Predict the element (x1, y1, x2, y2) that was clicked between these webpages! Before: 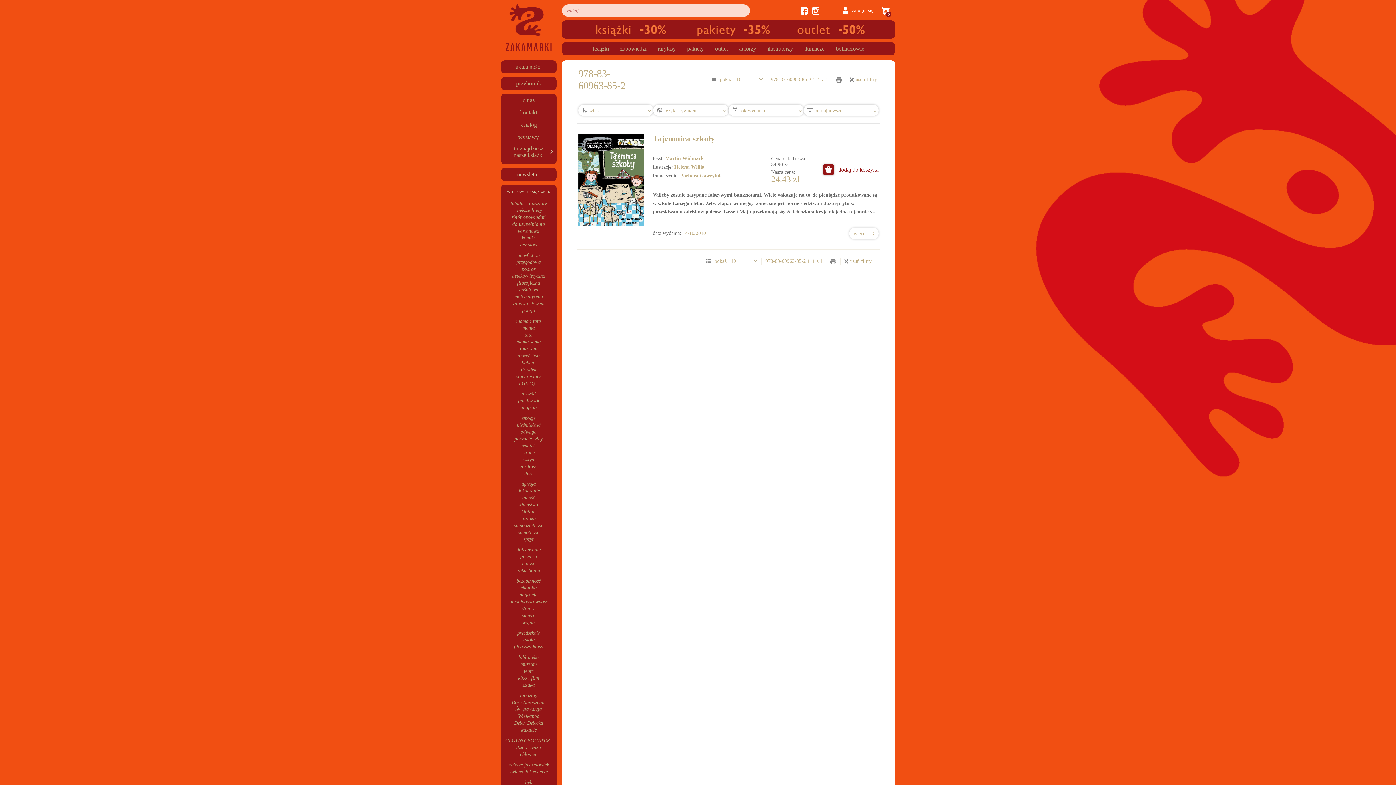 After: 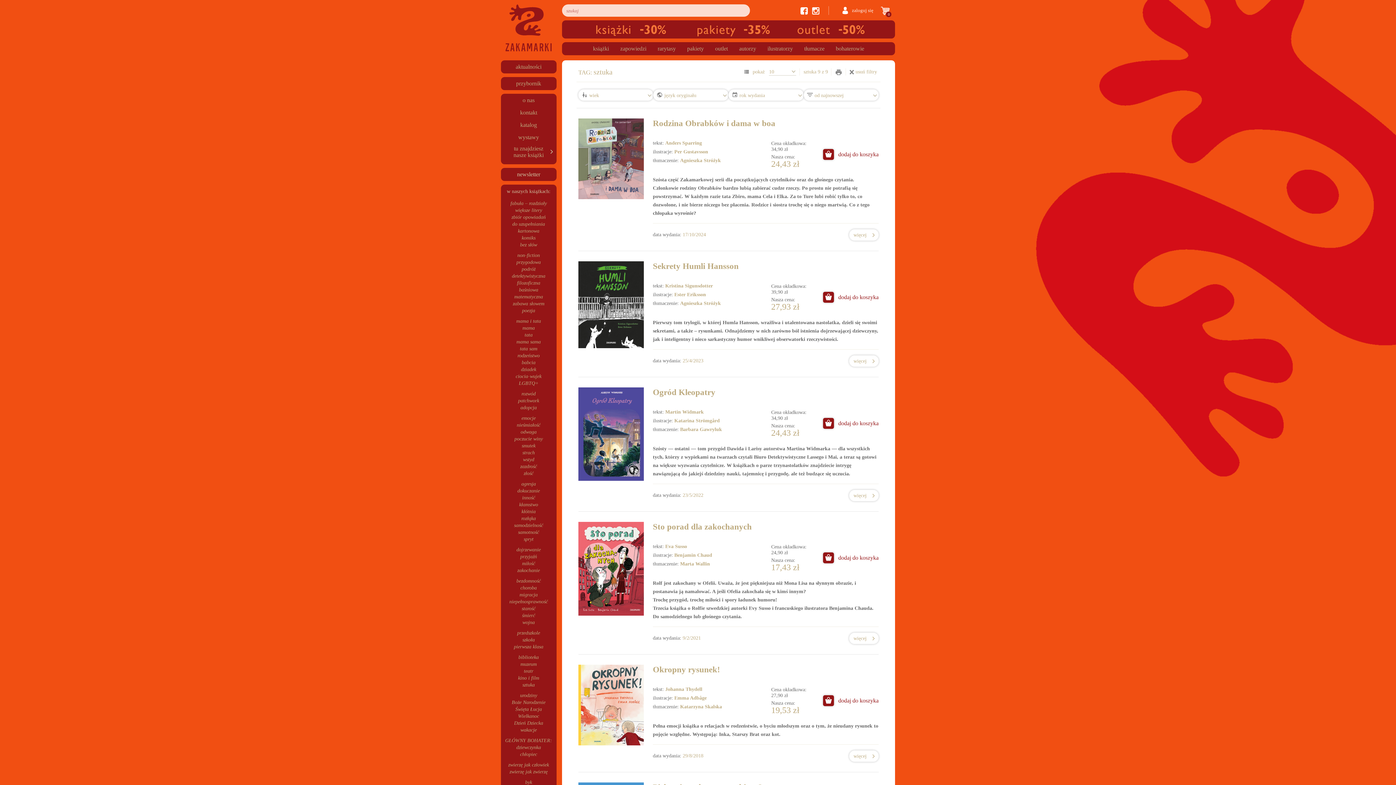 Action: bbox: (522, 682, 534, 687) label: sztuka